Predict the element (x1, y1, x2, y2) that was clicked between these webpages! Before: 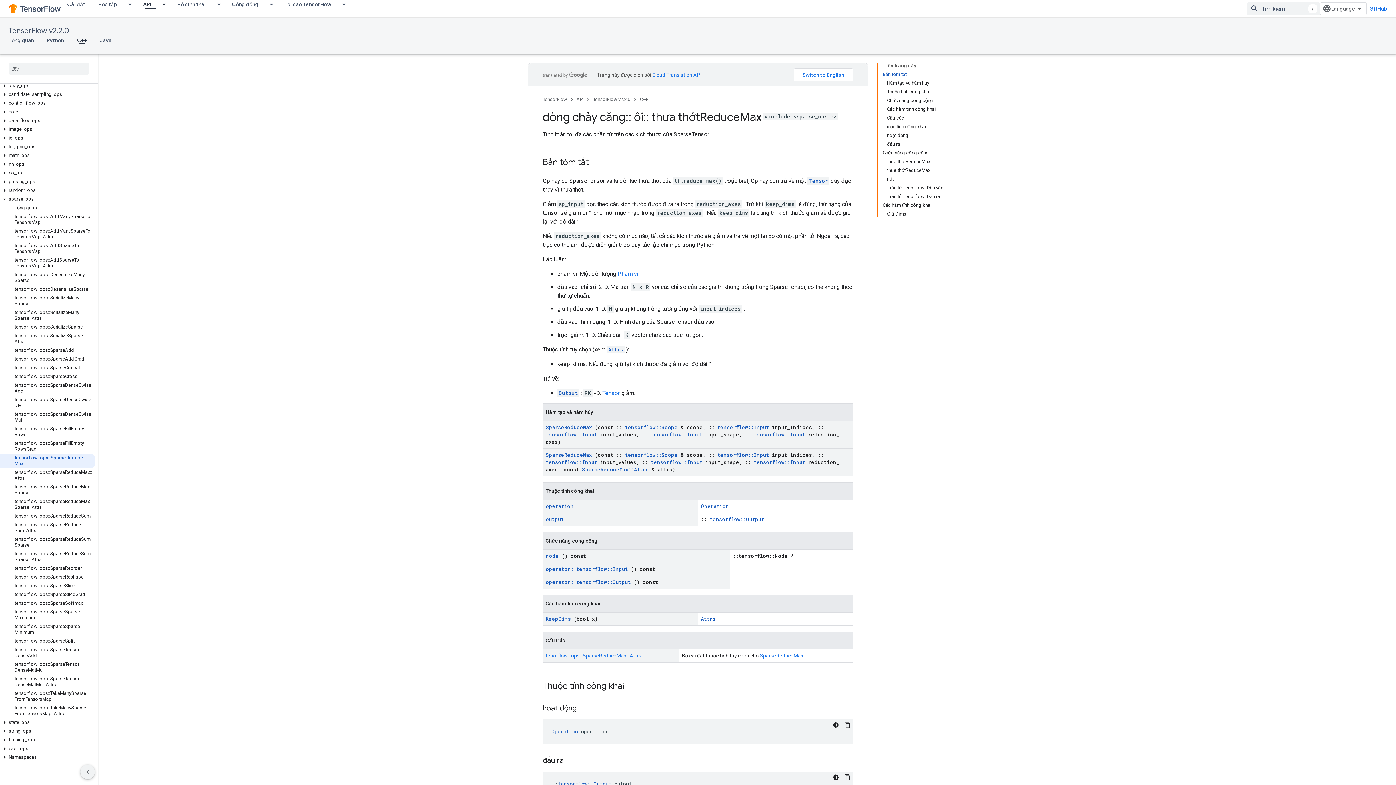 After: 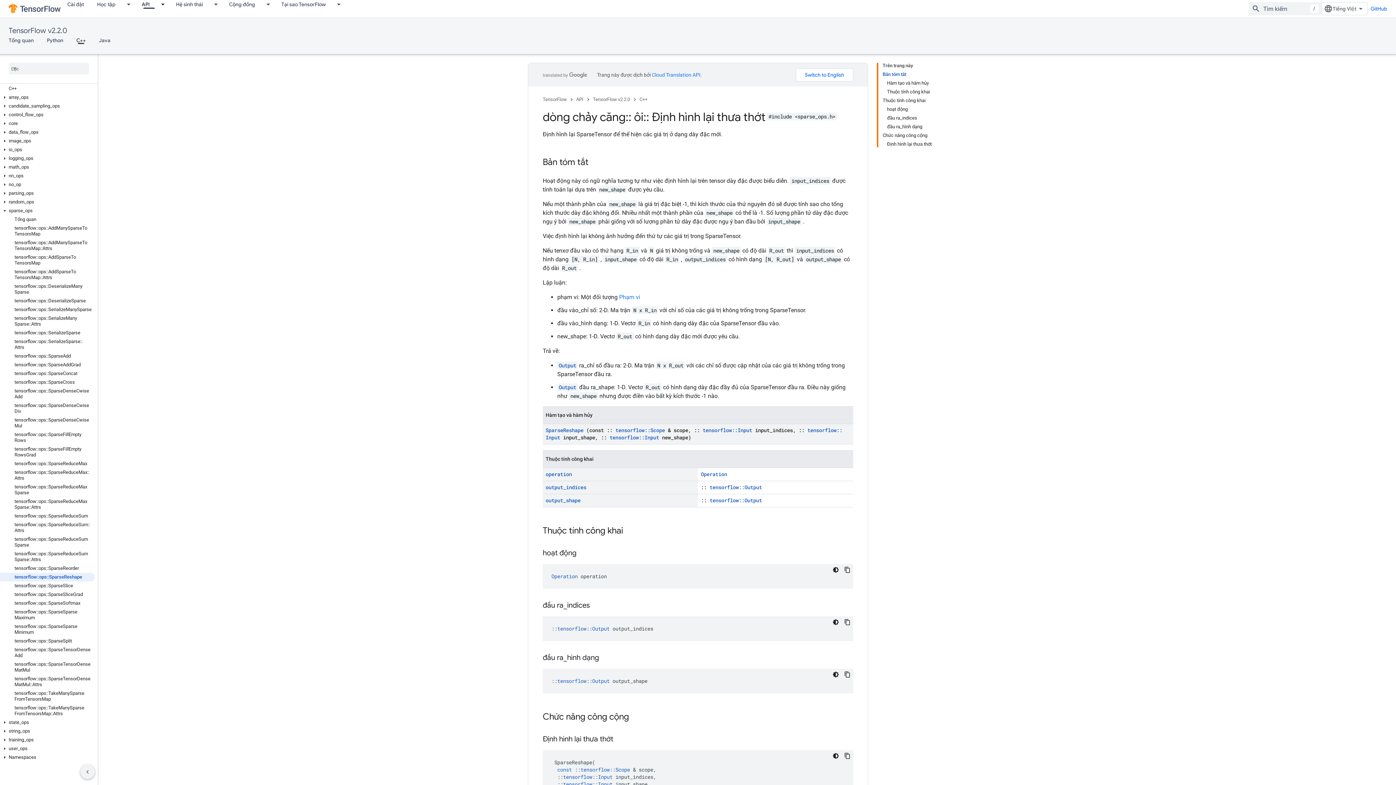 Action: bbox: (0, 573, 94, 581) label: tensorflow::ops::SparseReshape